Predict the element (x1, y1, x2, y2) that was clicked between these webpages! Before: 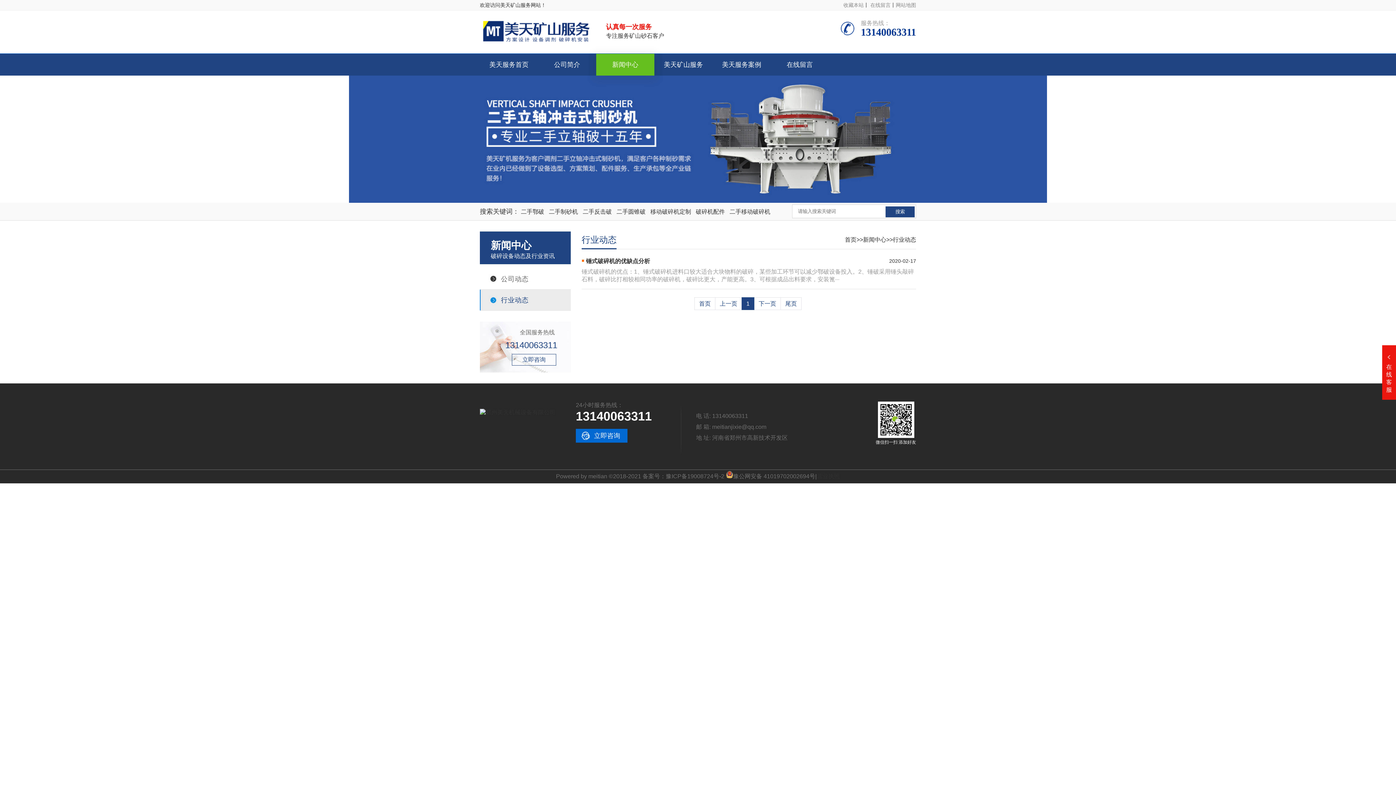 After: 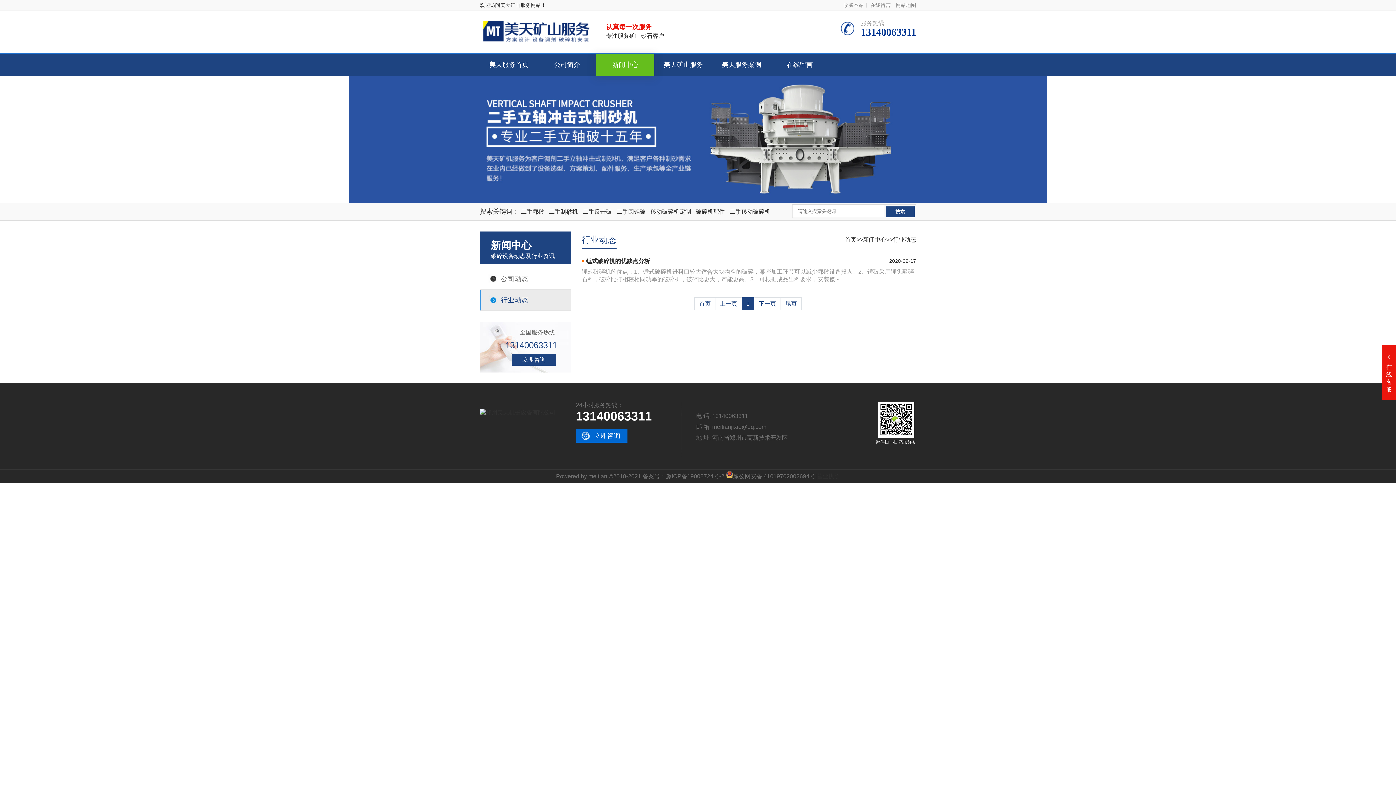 Action: bbox: (512, 354, 556, 365) label: 立即咨询